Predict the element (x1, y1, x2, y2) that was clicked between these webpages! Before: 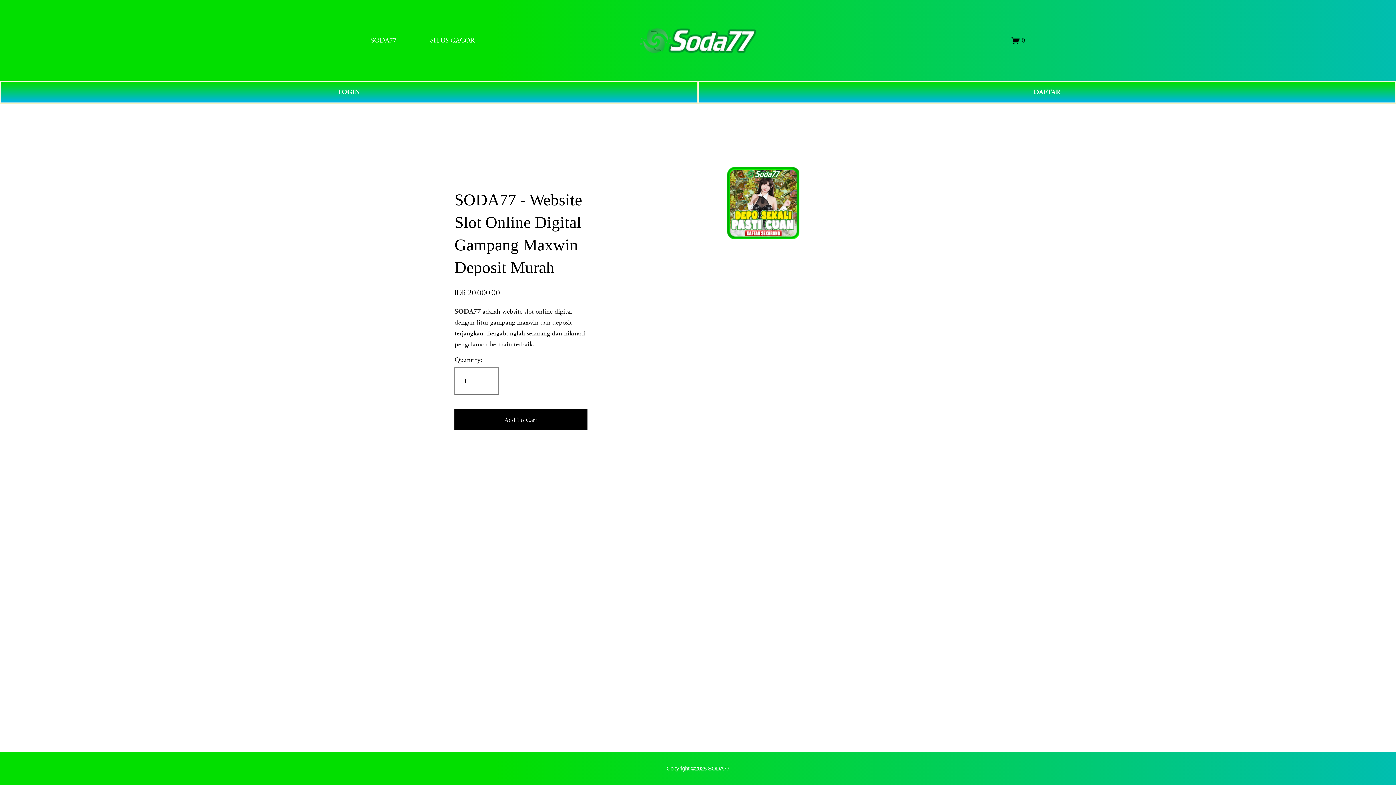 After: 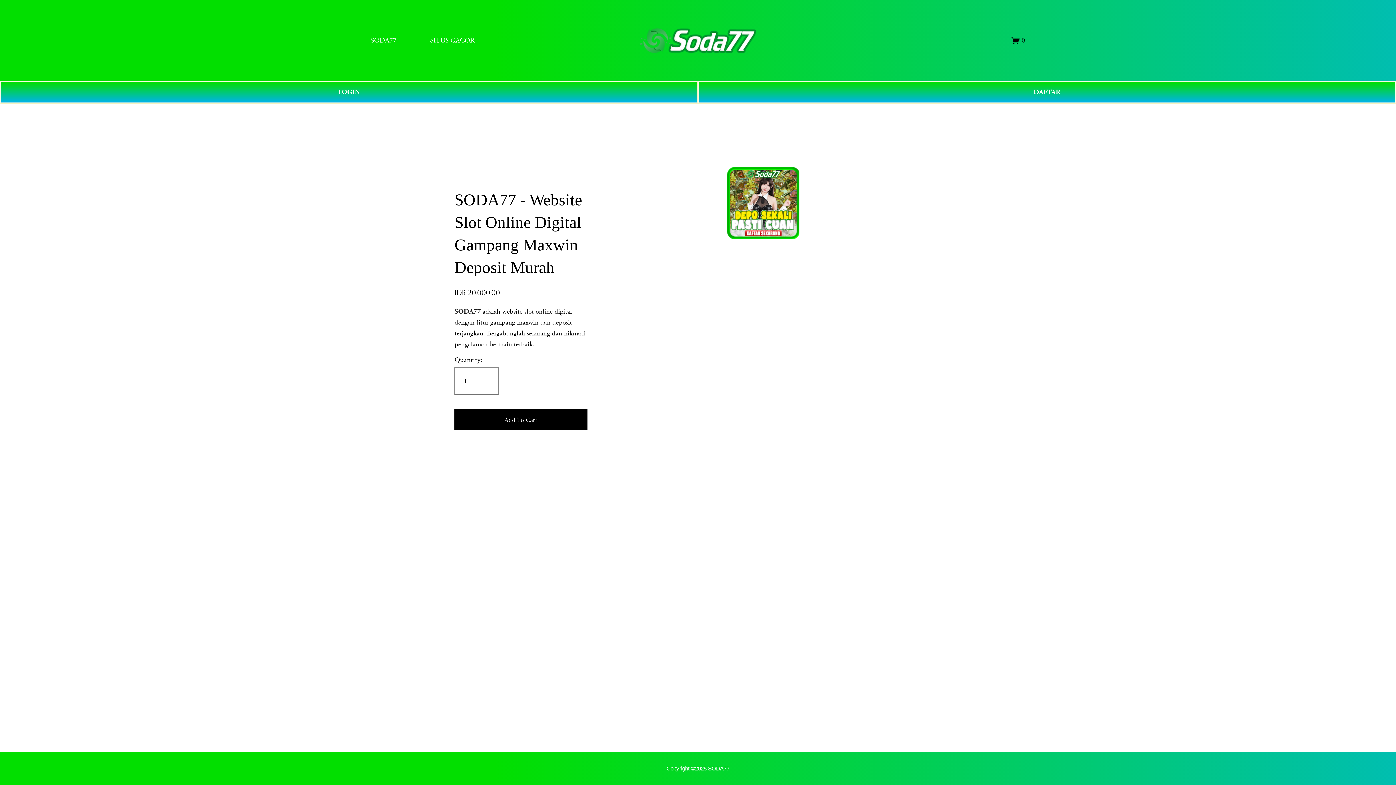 Action: label: SITUS GACOR bbox: (430, 34, 474, 46)